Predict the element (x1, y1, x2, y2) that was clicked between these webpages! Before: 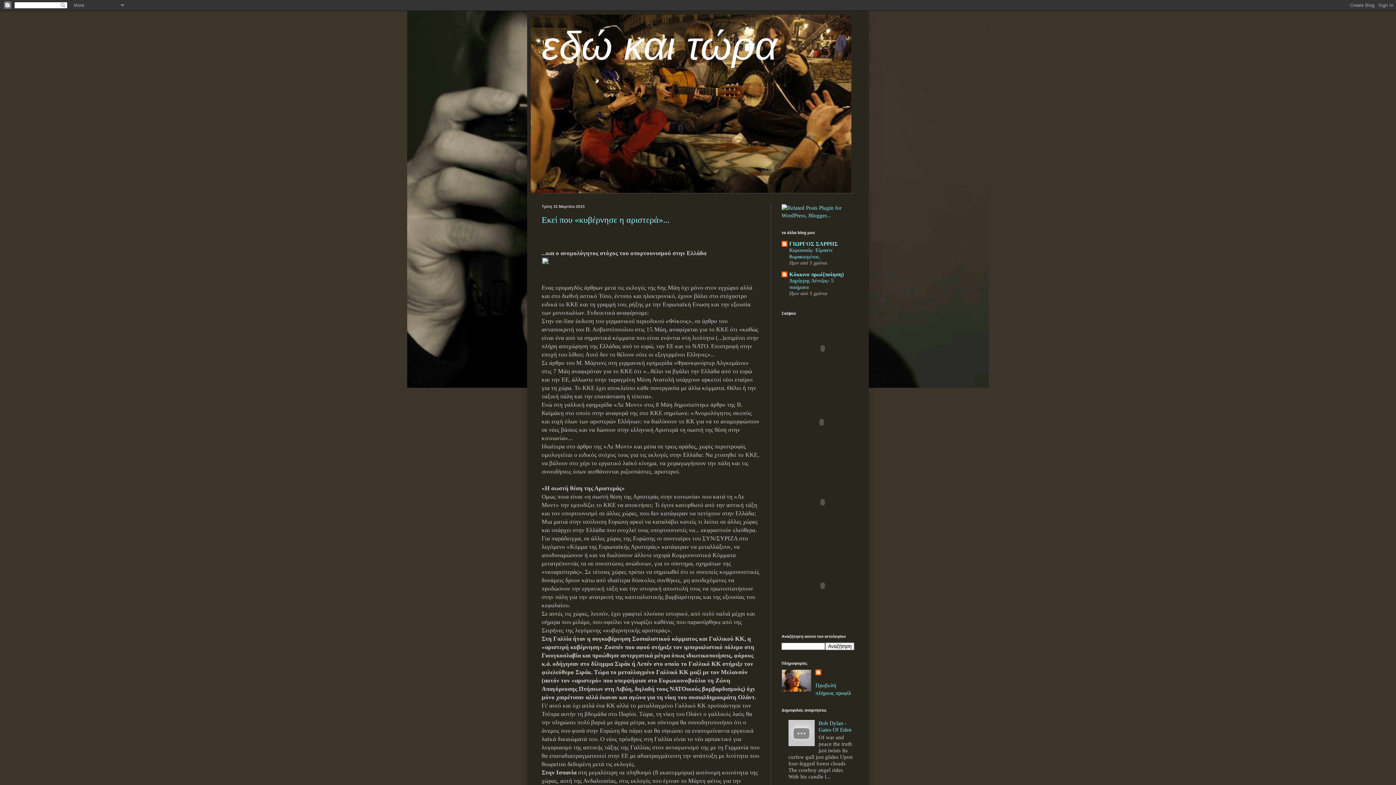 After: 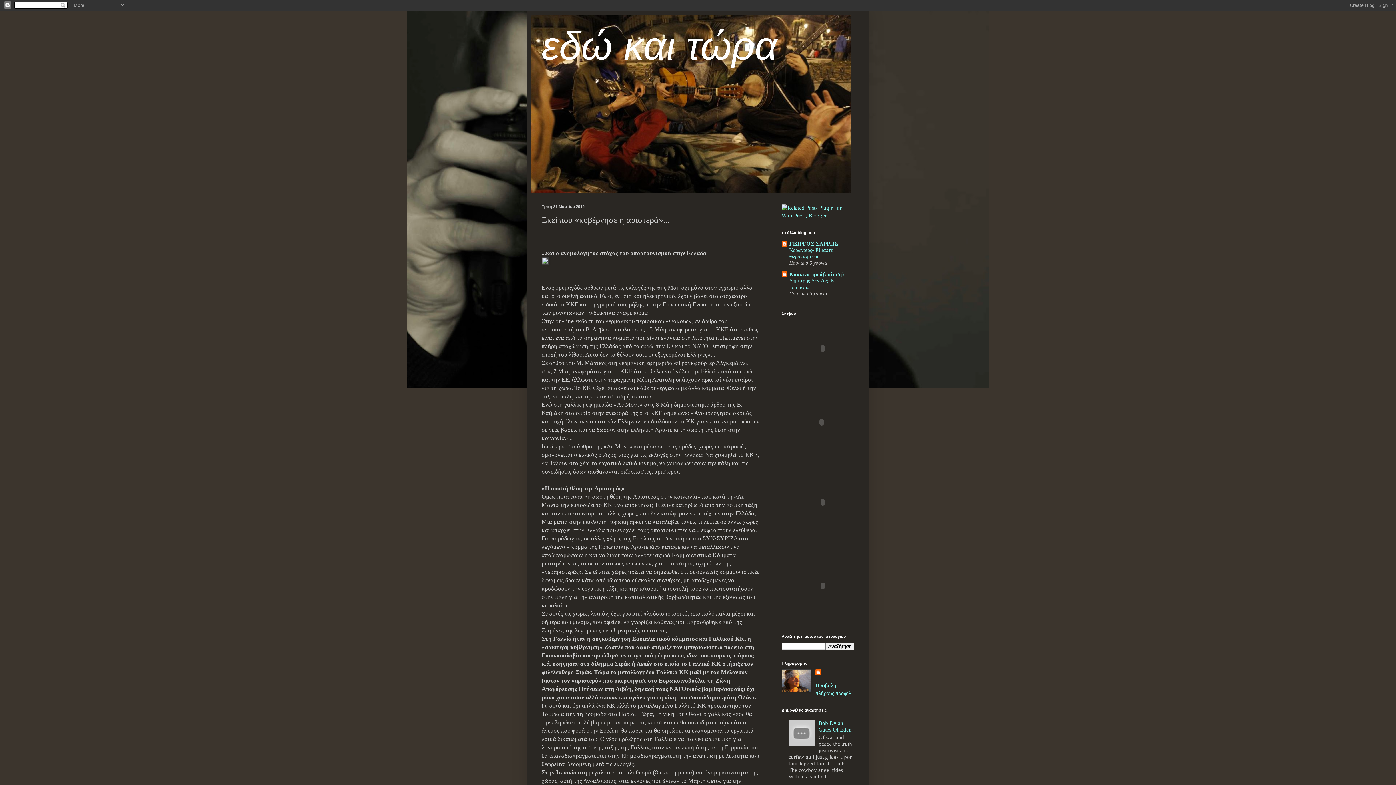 Action: label: Εκεί που «κυβέρνησε η αριστερά»... bbox: (541, 215, 669, 224)